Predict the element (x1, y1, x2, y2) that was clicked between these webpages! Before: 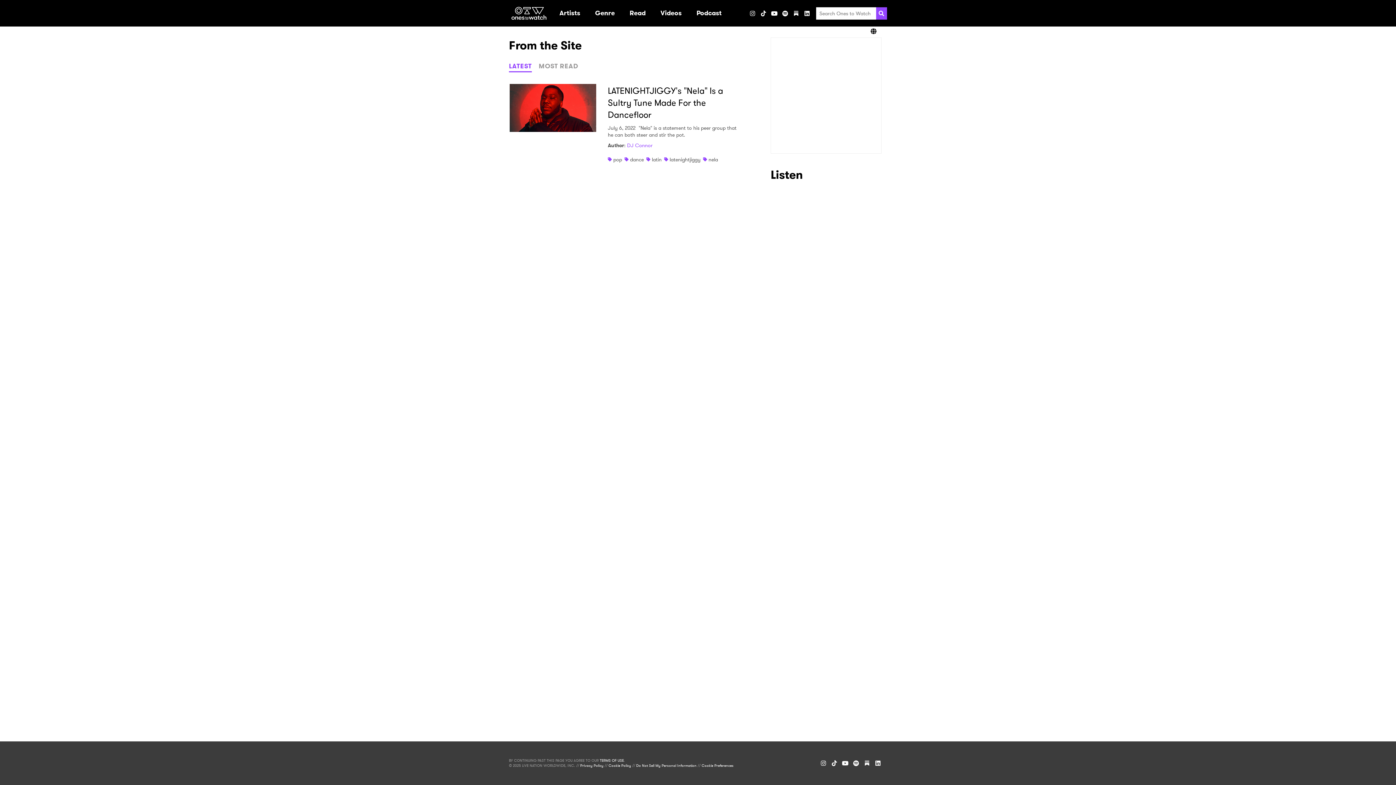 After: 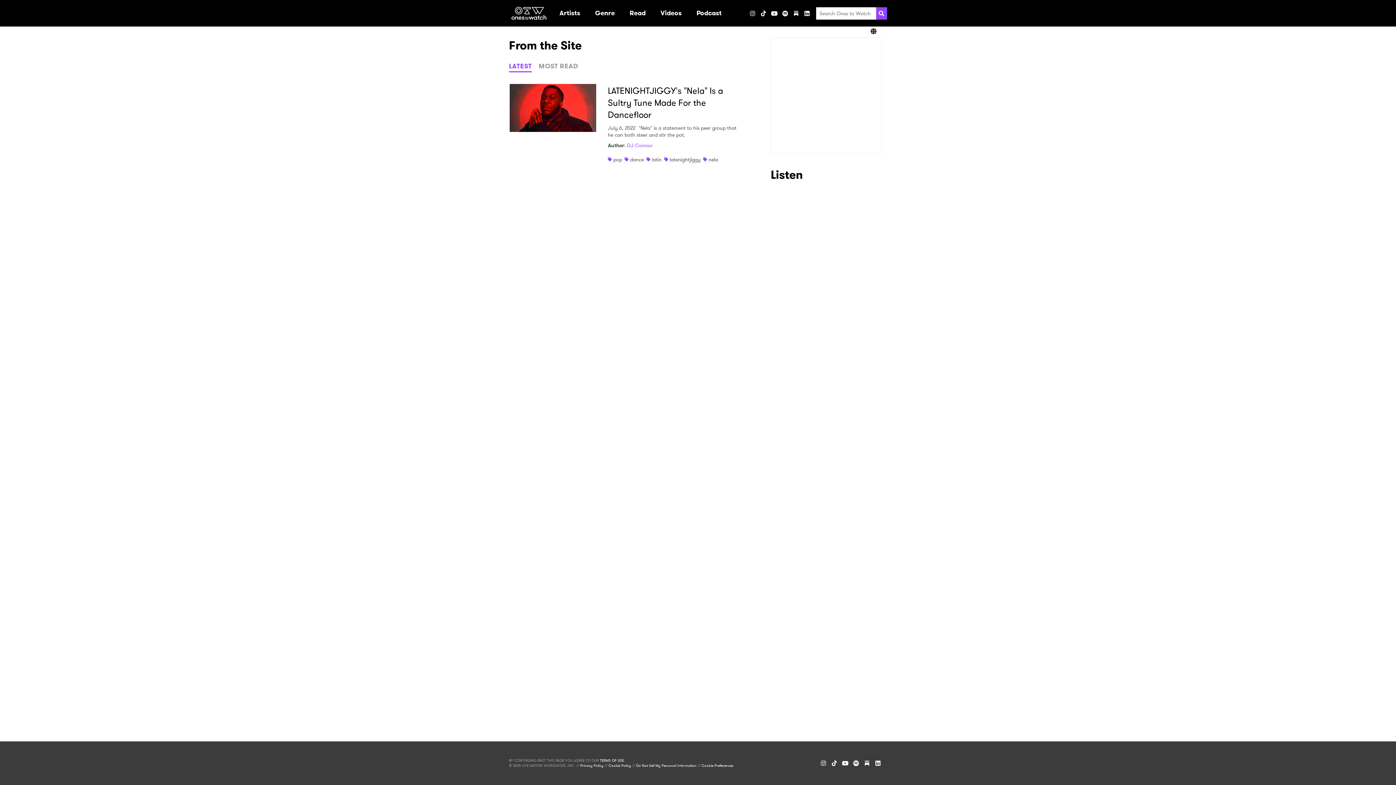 Action: bbox: (758, 7, 769, 18) label: TikTok